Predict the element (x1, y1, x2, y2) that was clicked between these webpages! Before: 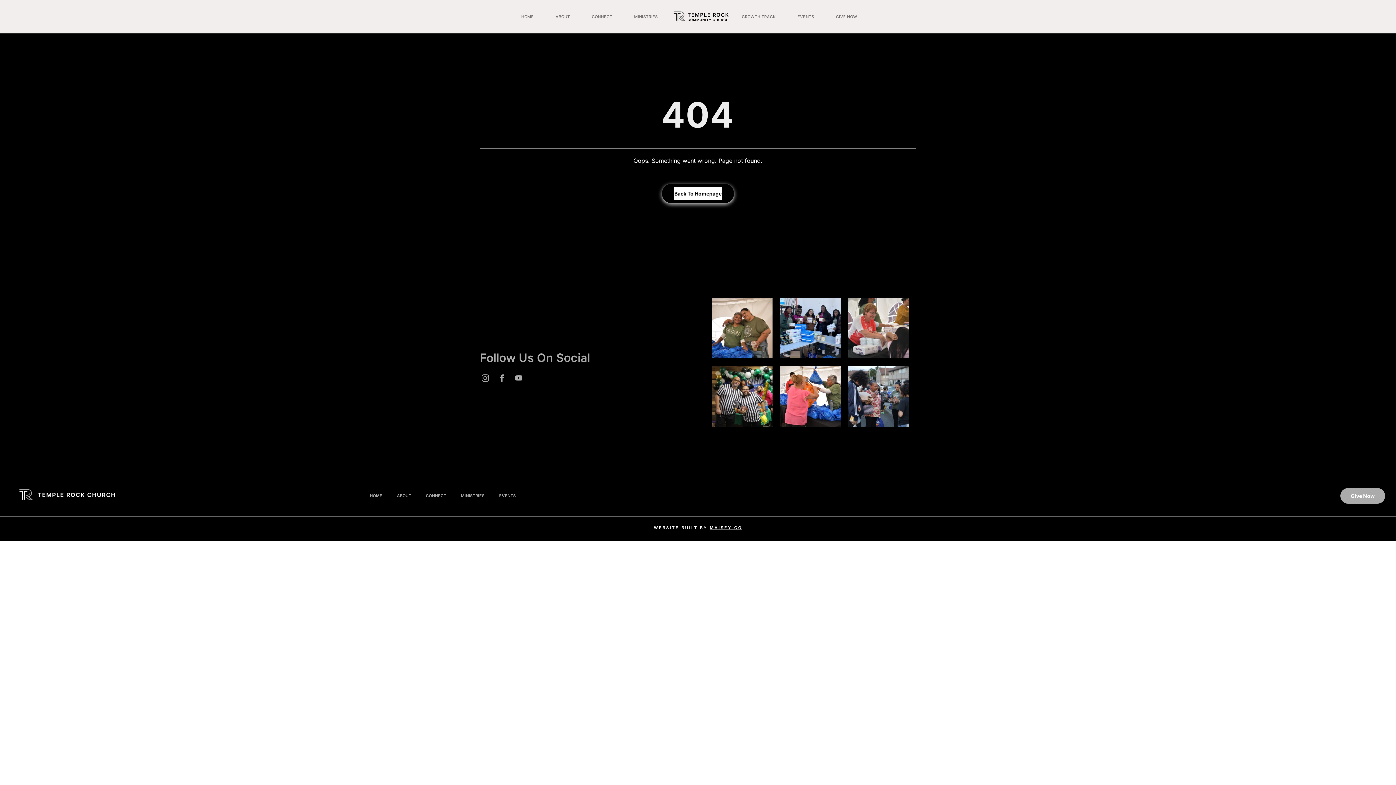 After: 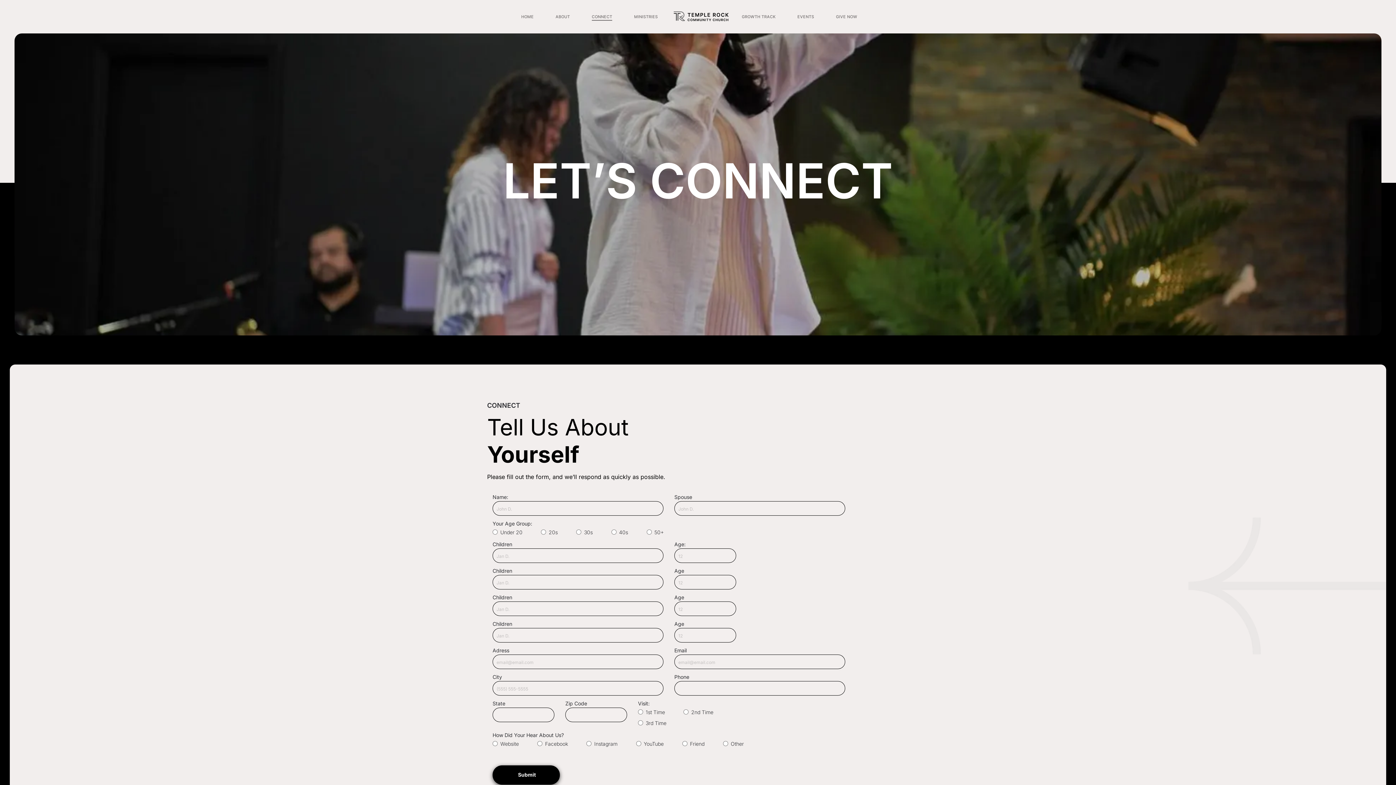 Action: bbox: (418, 491, 453, 500) label: CONNECT